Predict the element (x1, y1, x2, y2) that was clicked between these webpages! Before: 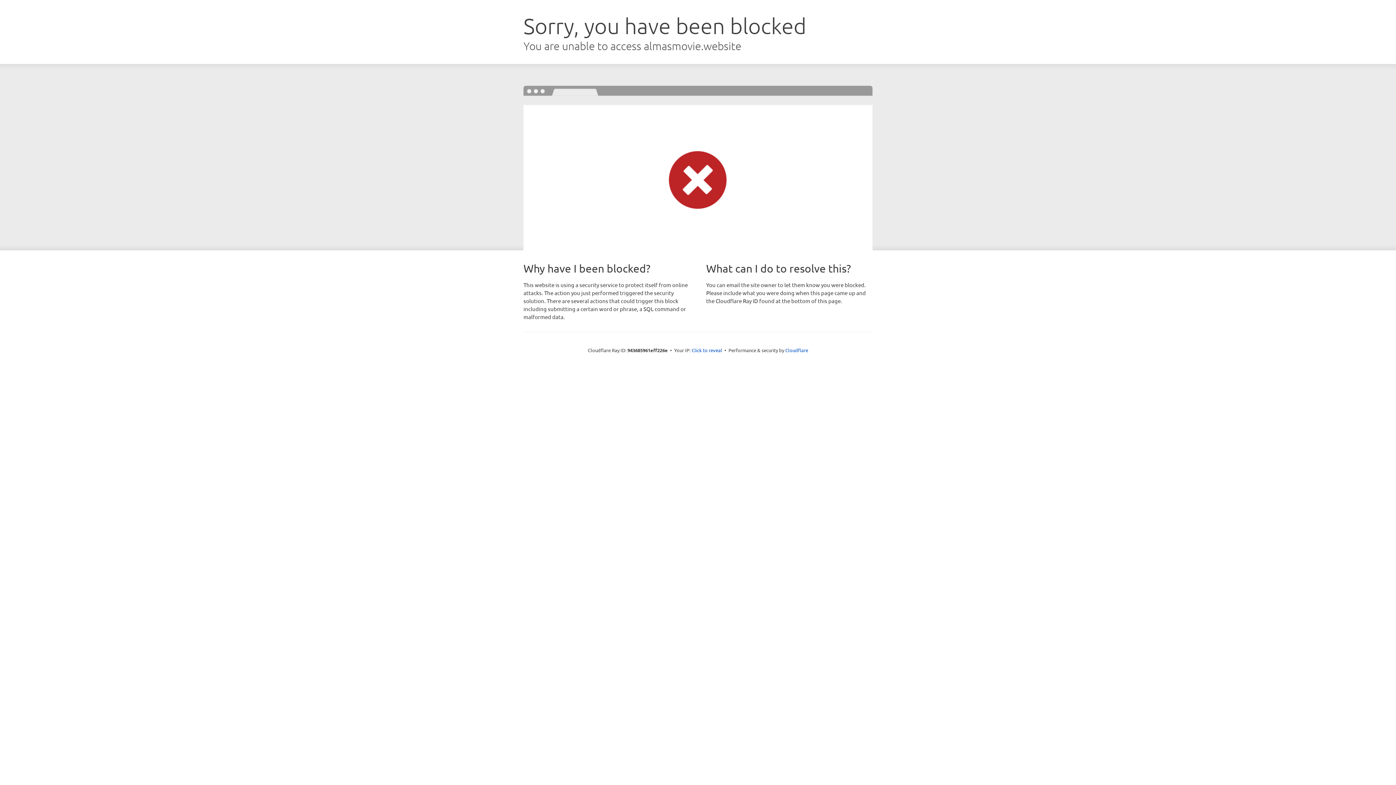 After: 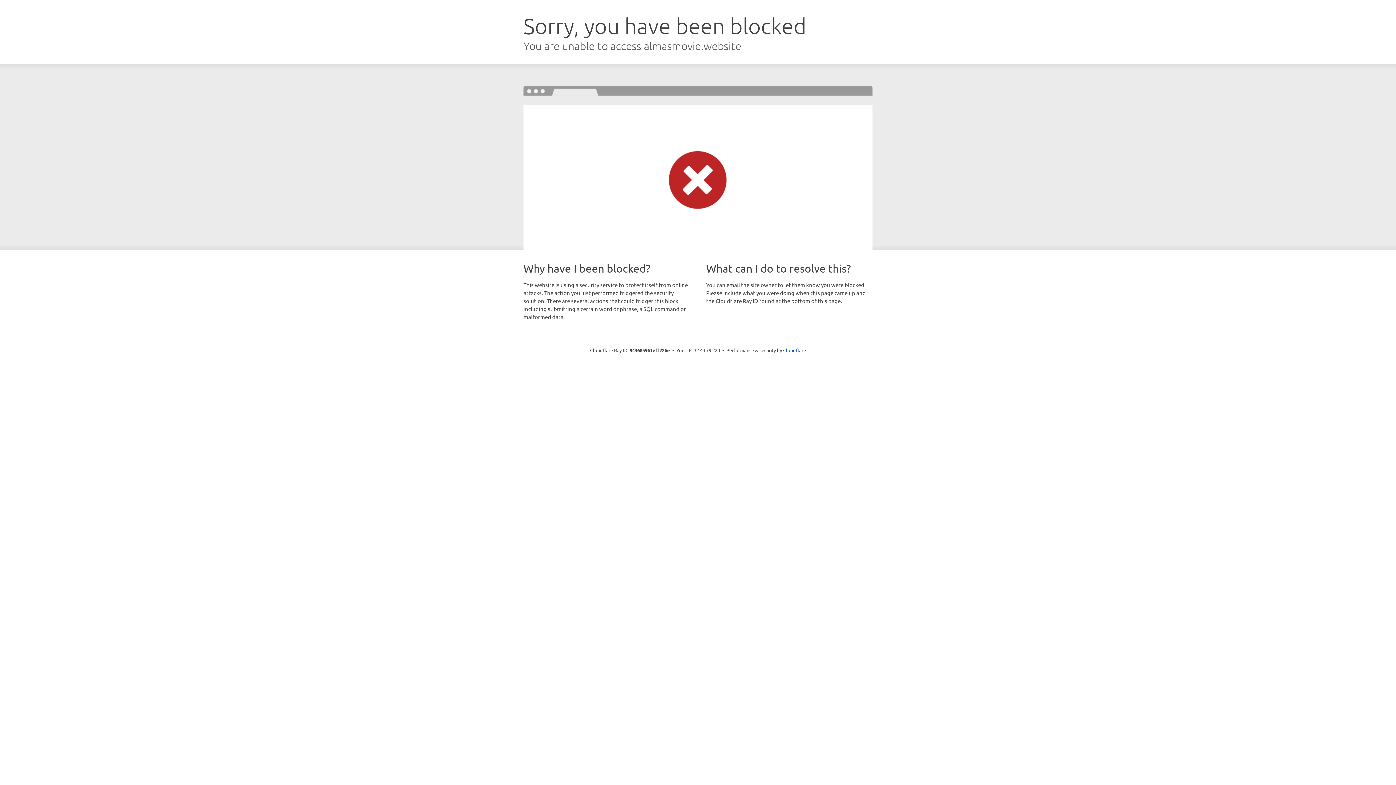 Action: bbox: (691, 346, 722, 353) label: Click to reveal